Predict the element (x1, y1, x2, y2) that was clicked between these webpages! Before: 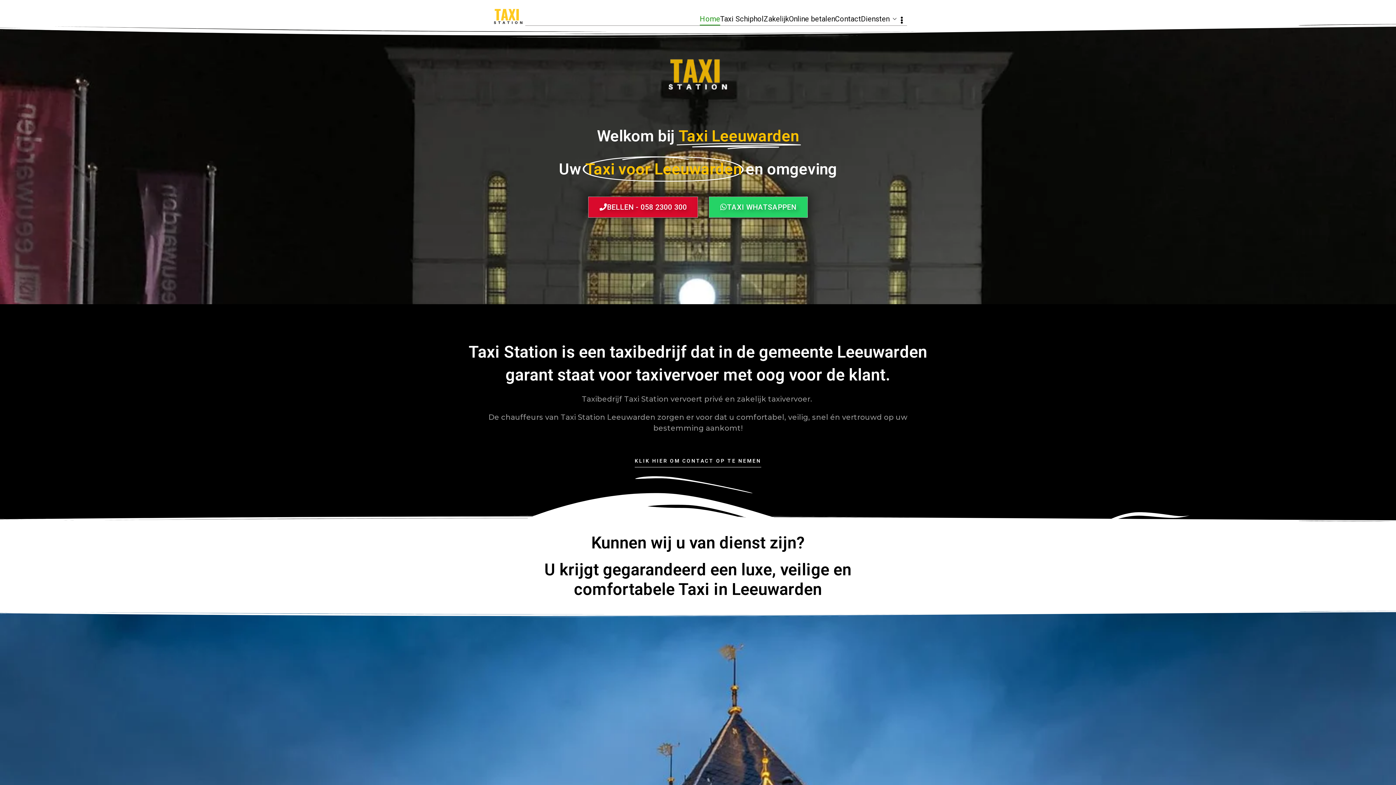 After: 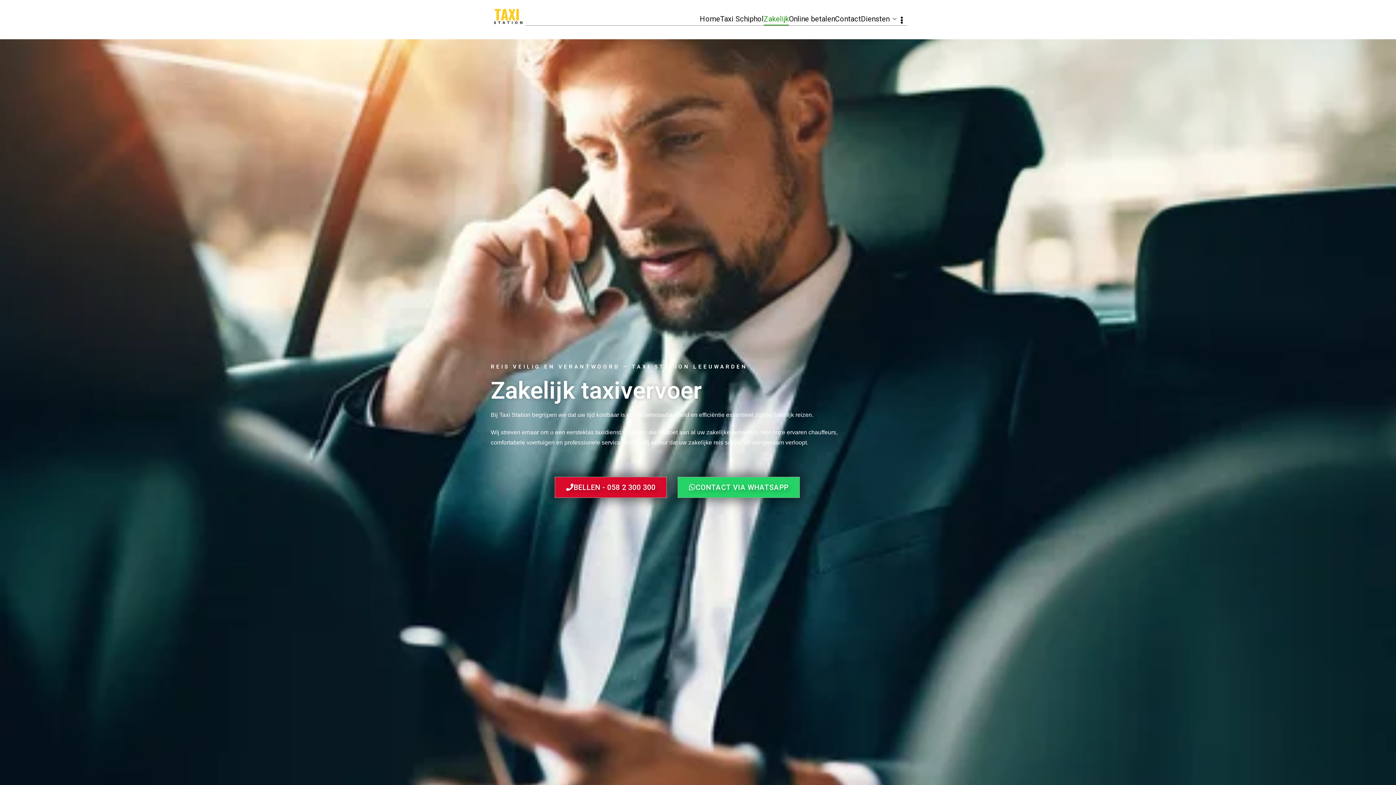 Action: bbox: (763, 12, 789, 25) label: Zakelijk